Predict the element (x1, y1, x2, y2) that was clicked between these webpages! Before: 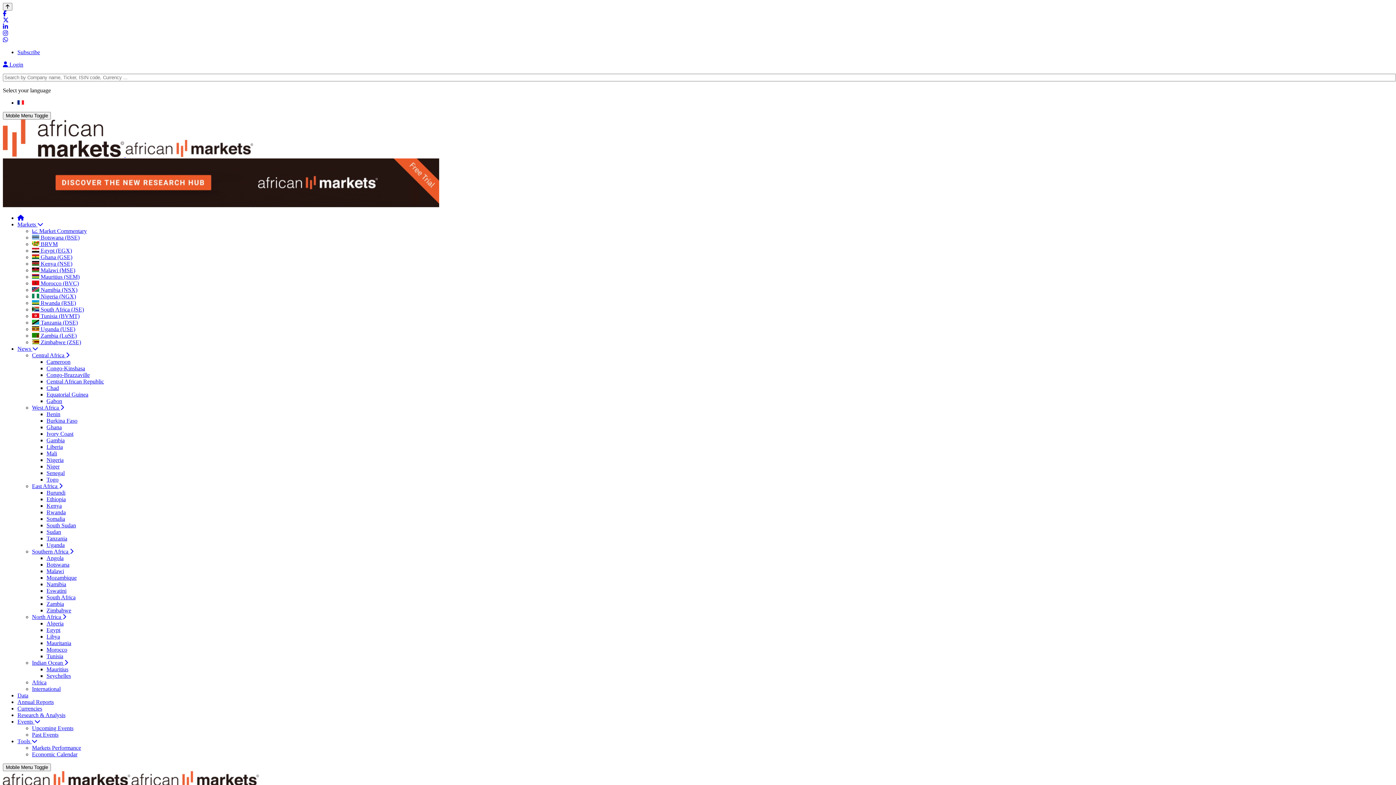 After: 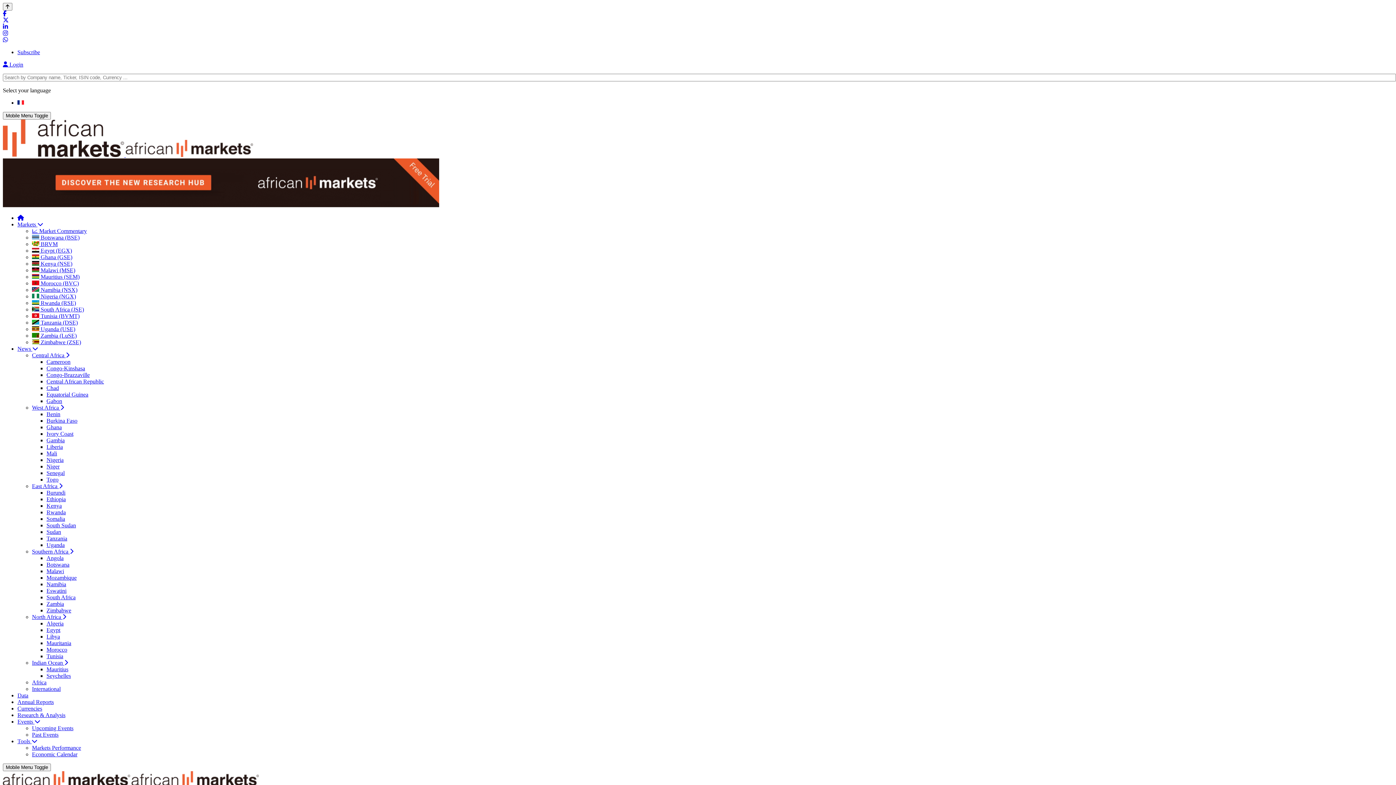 Action: bbox: (32, 267, 75, 273) label:  Malawi (MSE)